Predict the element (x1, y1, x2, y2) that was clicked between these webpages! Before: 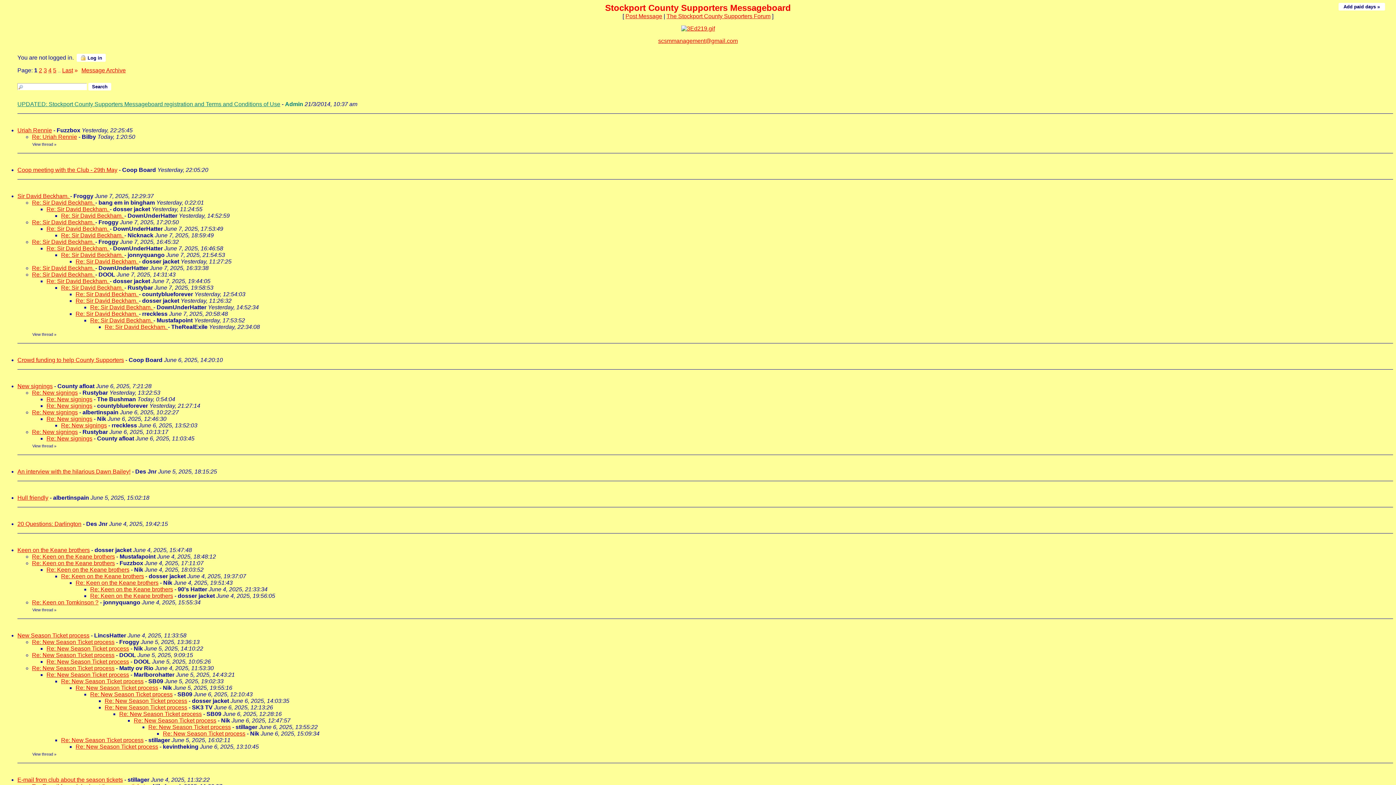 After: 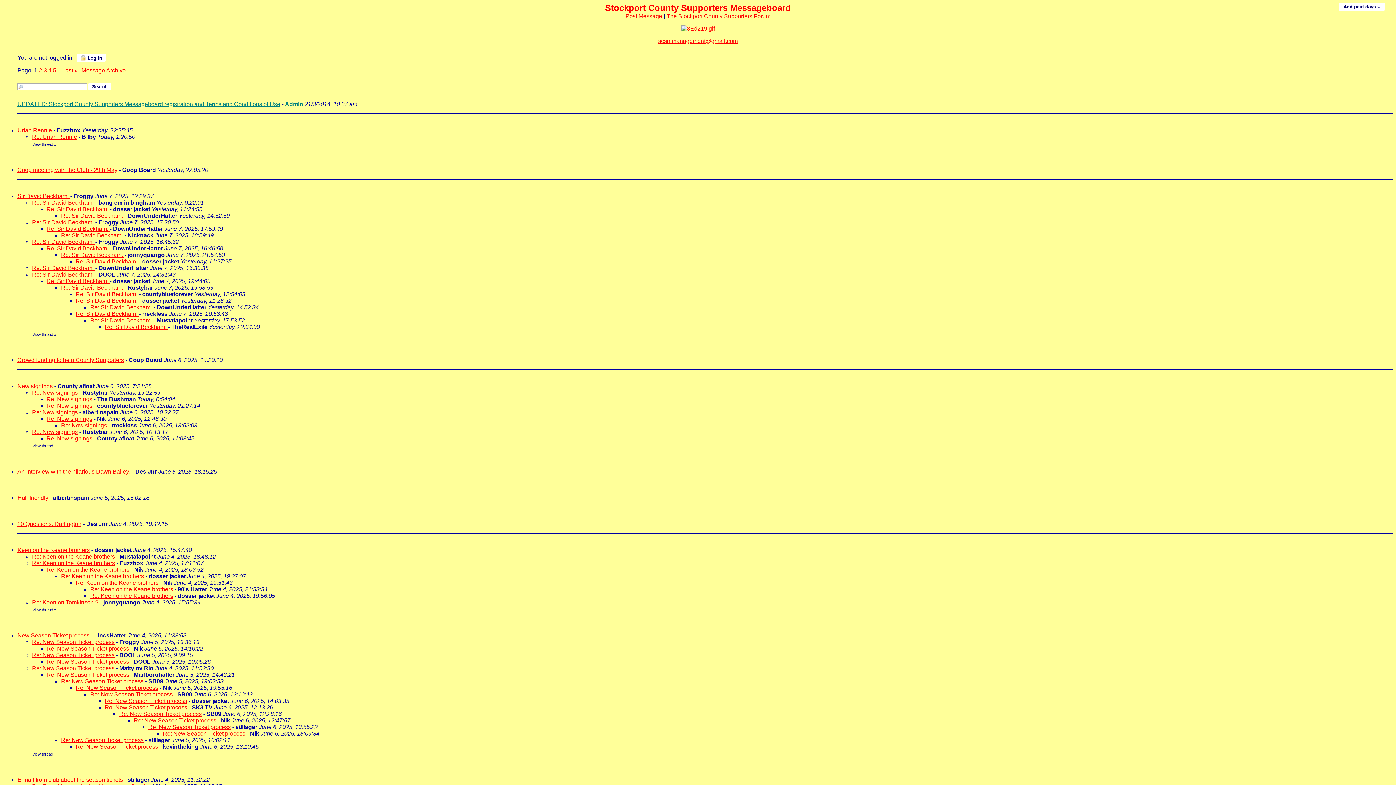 Action: bbox: (32, 142, 53, 146) label: View thread